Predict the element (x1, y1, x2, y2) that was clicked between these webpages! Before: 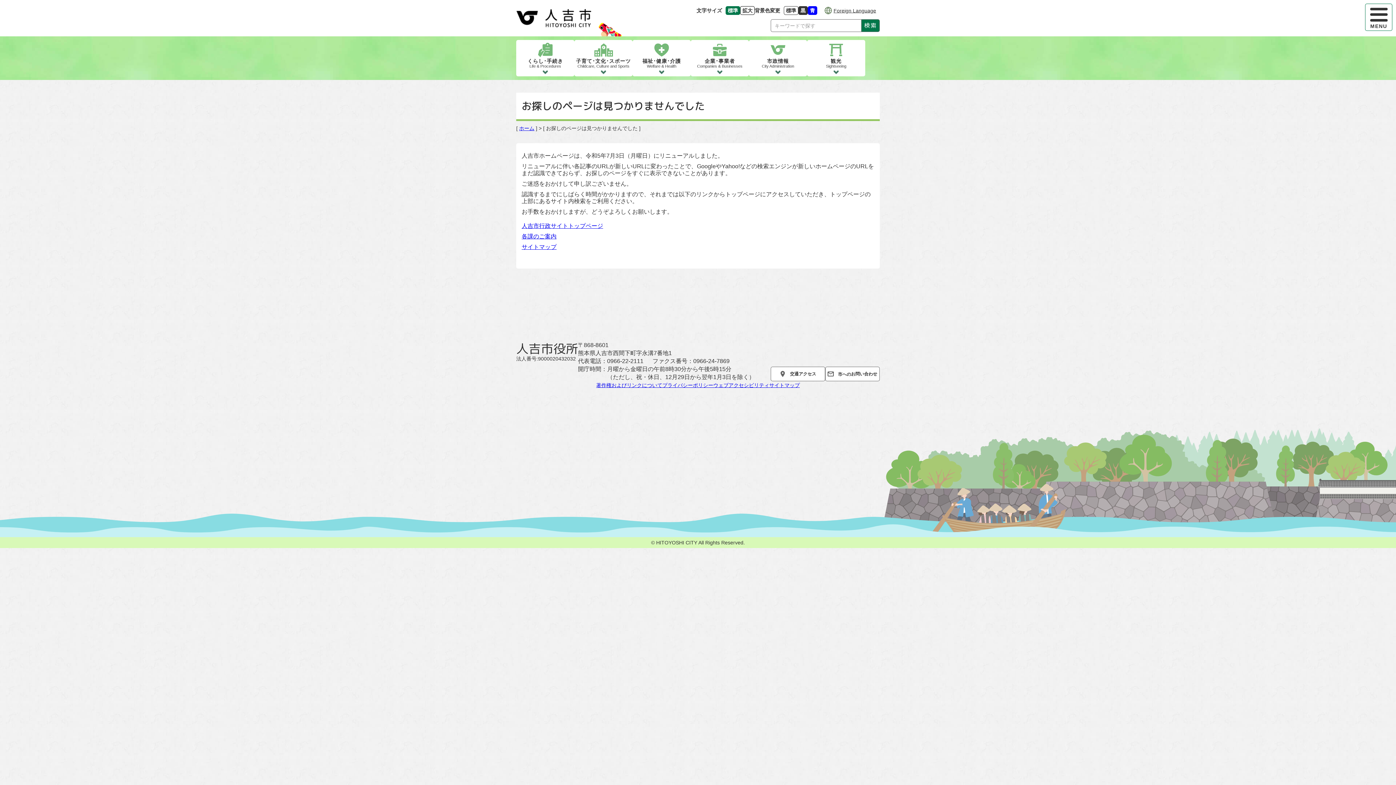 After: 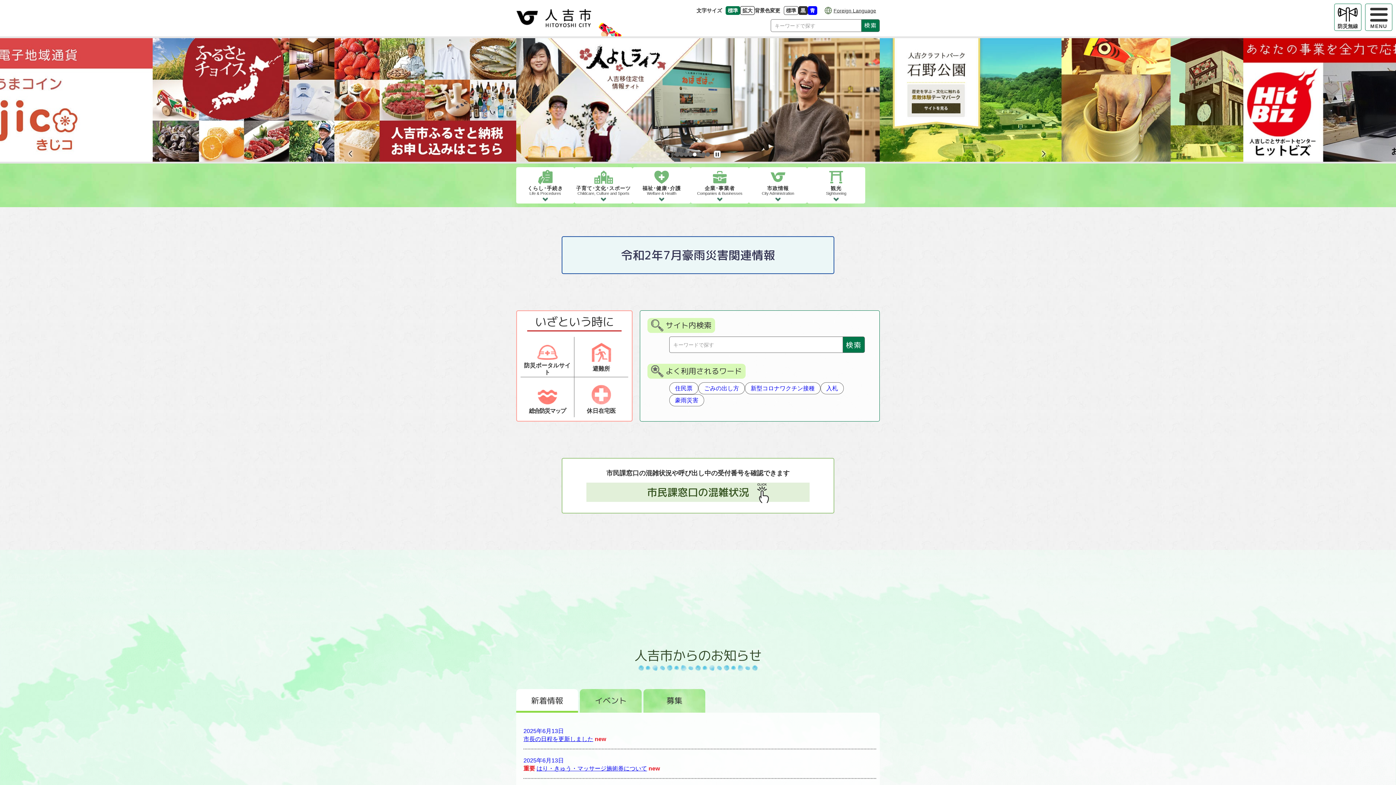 Action: bbox: (519, 125, 534, 131) label: ホーム